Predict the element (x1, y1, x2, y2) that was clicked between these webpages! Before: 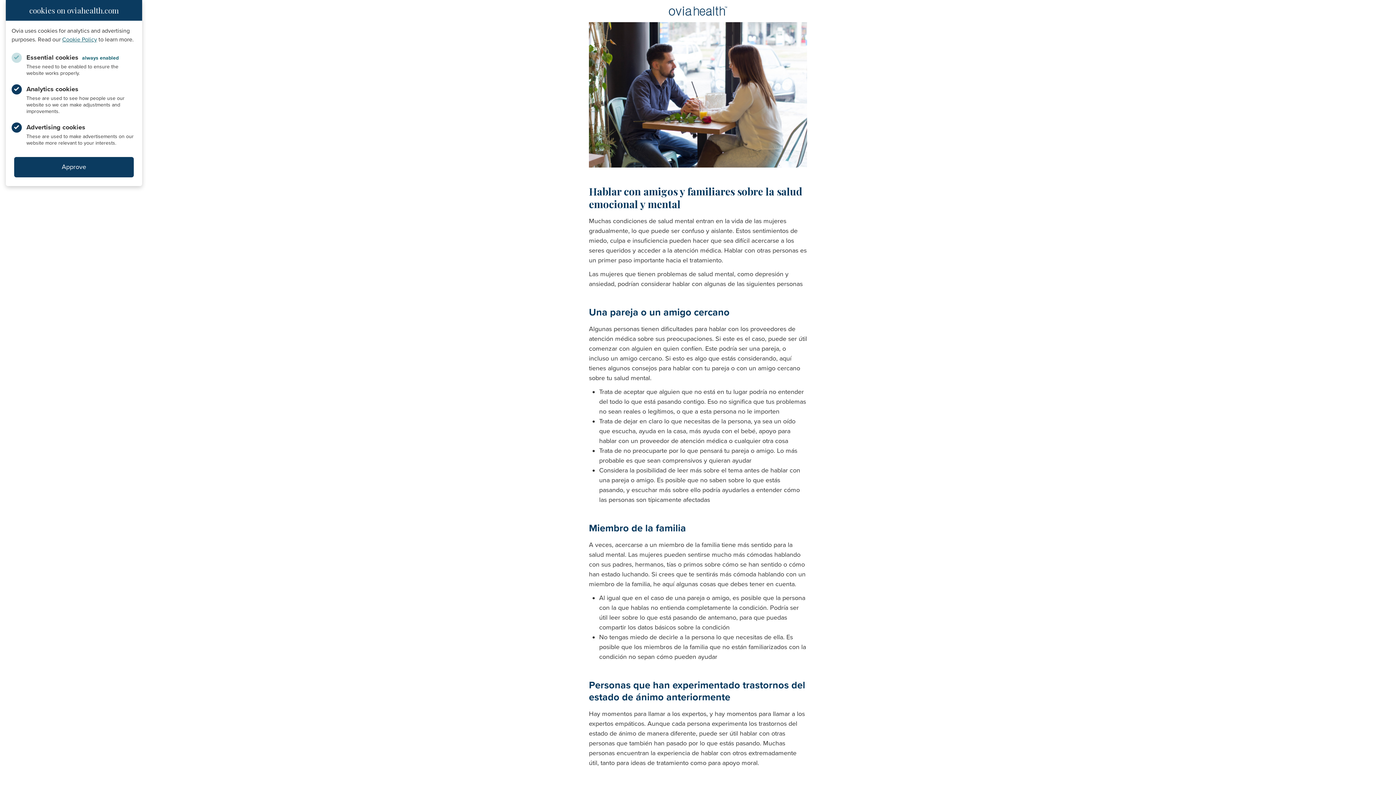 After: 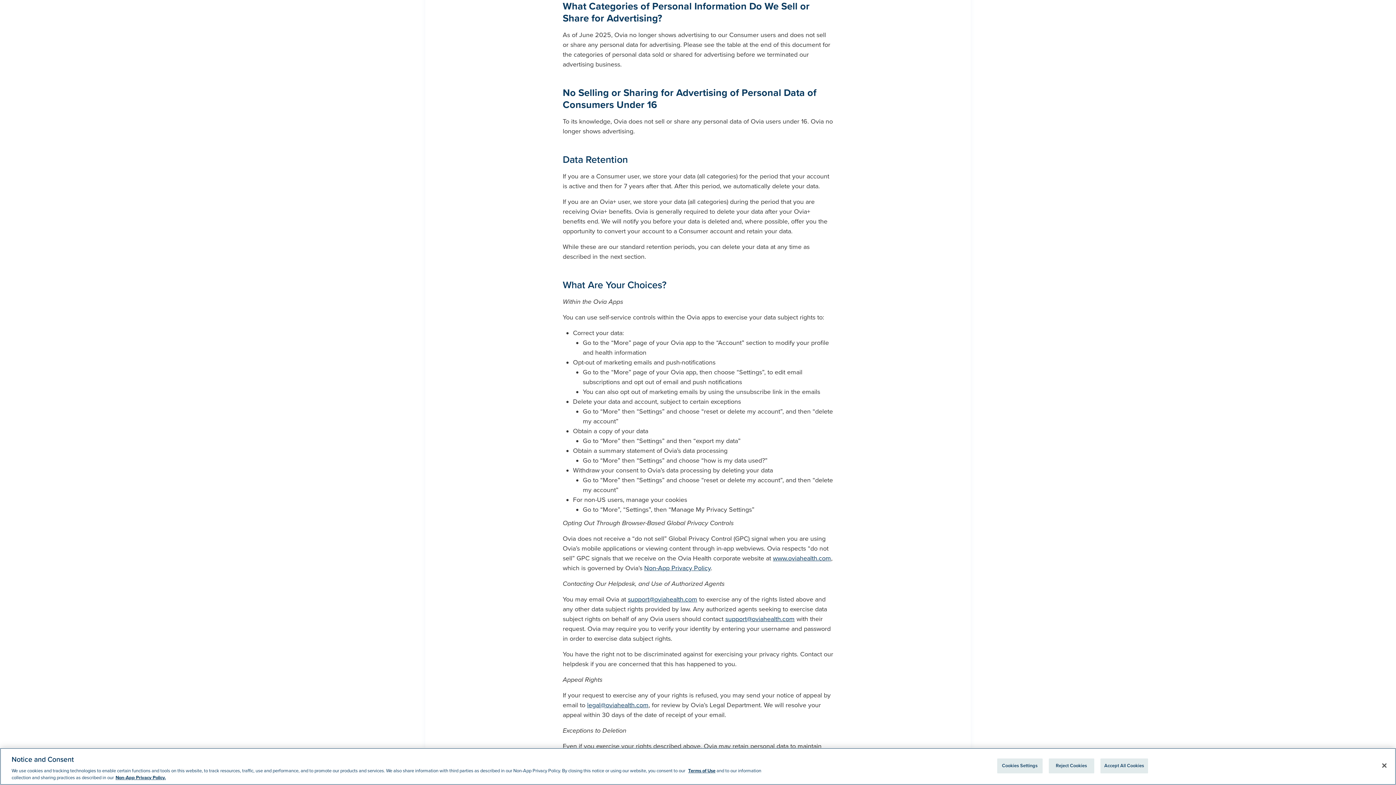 Action: bbox: (62, 36, 97, 43) label: Cookie Policy